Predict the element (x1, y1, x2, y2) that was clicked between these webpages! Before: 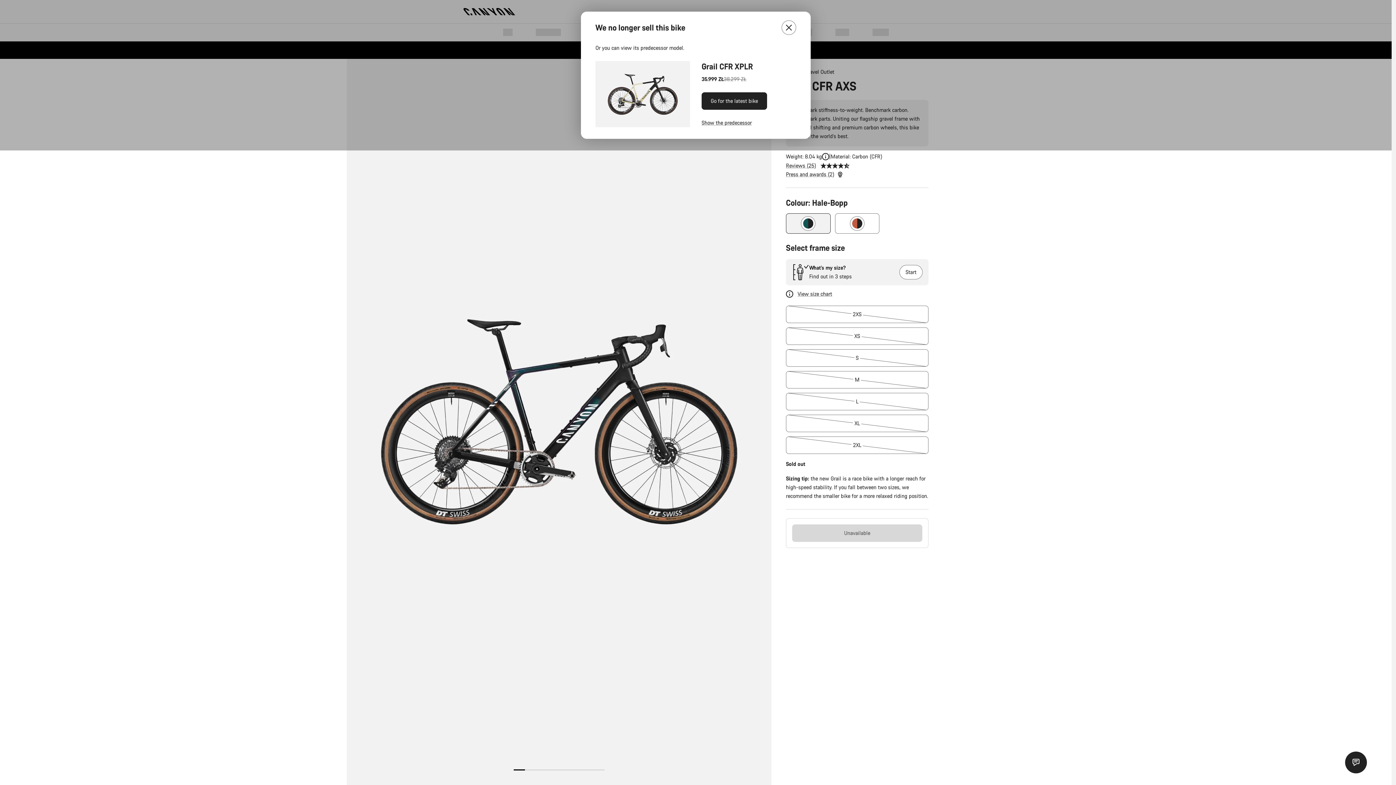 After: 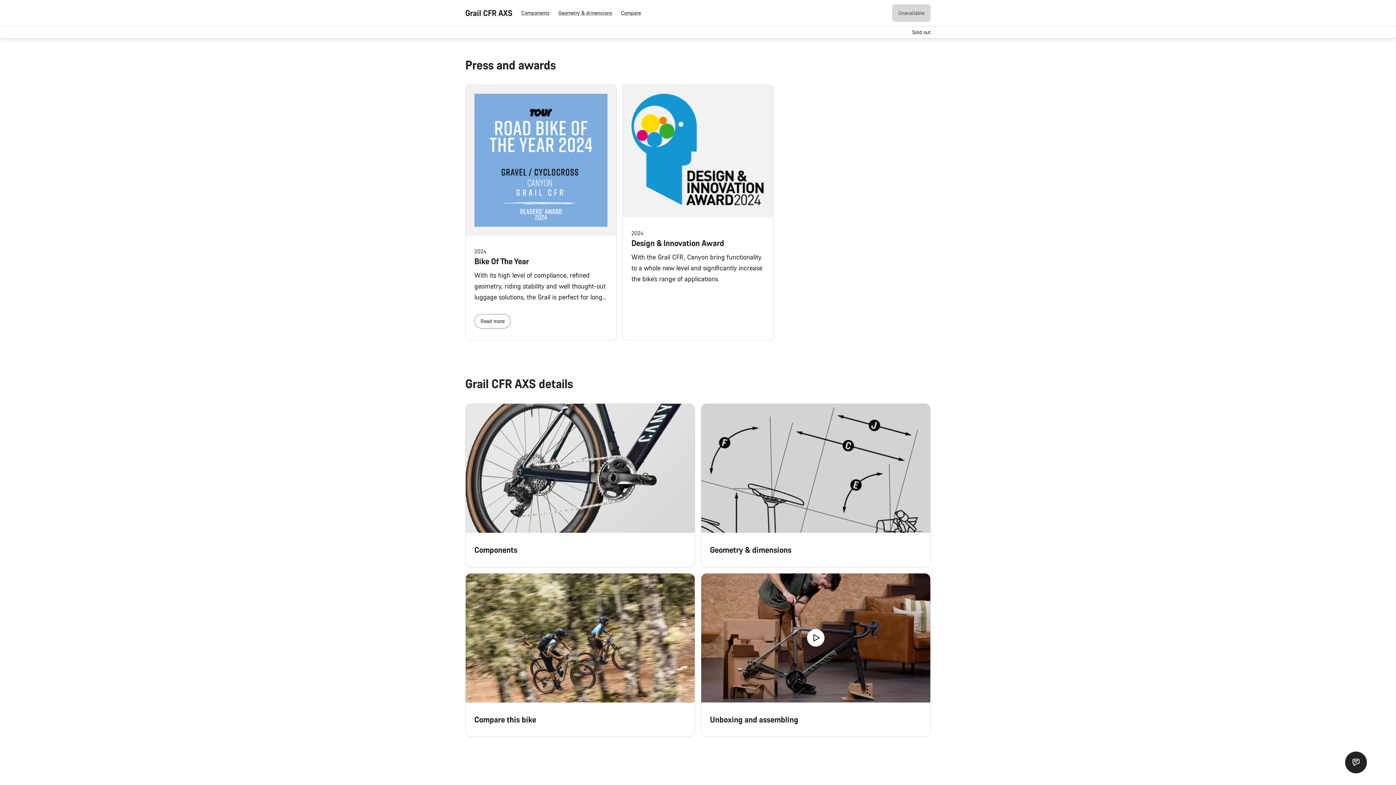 Action: bbox: (786, 170, 843, 178) label: Press and awards (2)